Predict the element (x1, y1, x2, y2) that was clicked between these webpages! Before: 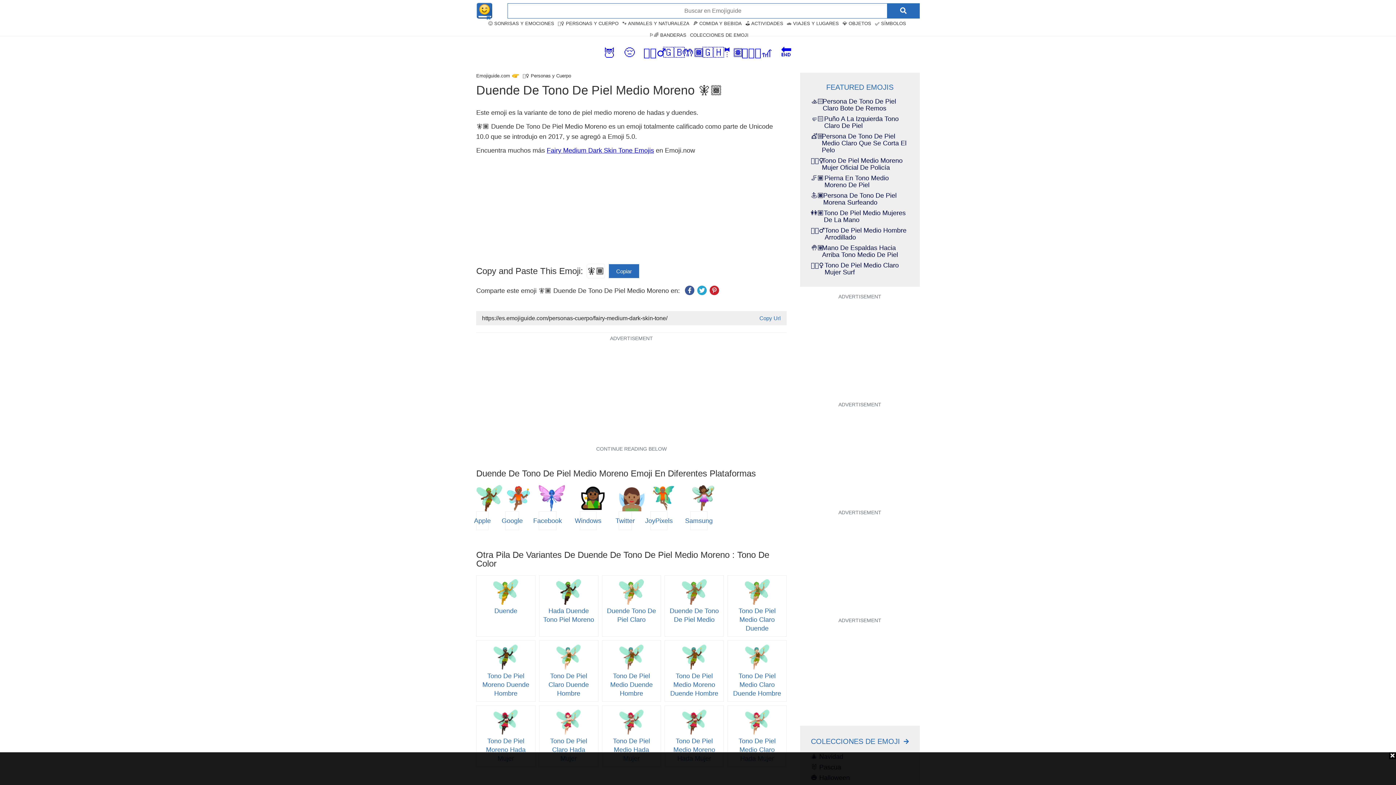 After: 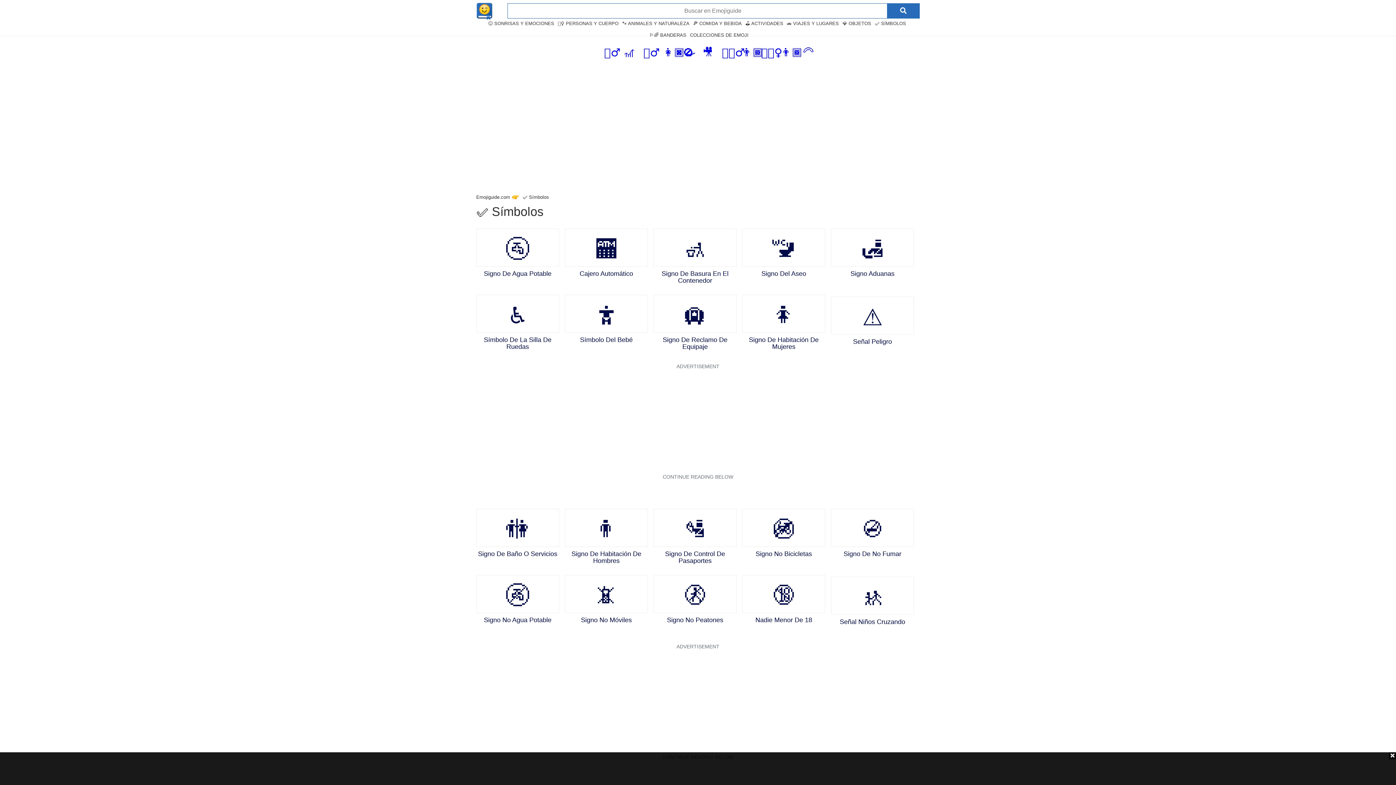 Action: bbox: (875, 20, 906, 26) label: ✅ SÍMBOLOS